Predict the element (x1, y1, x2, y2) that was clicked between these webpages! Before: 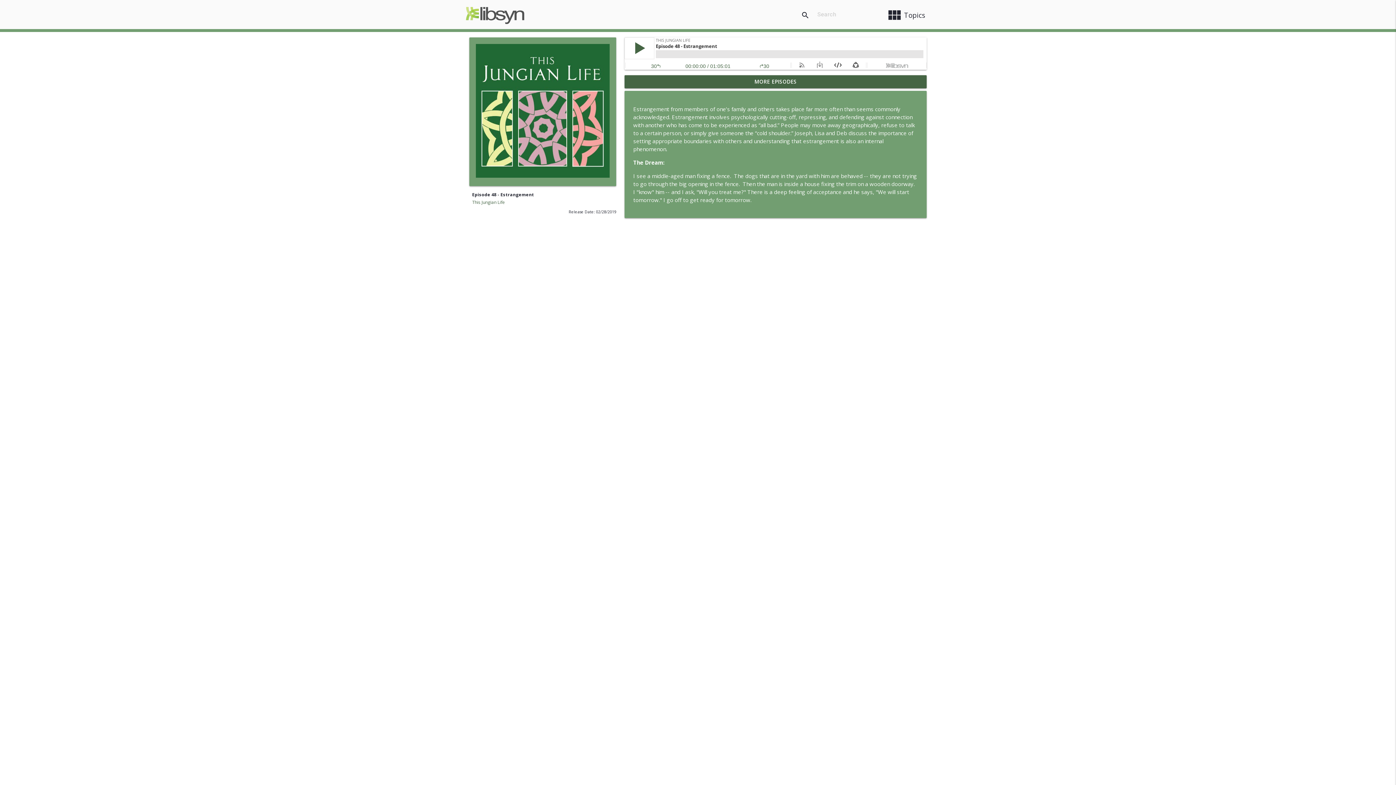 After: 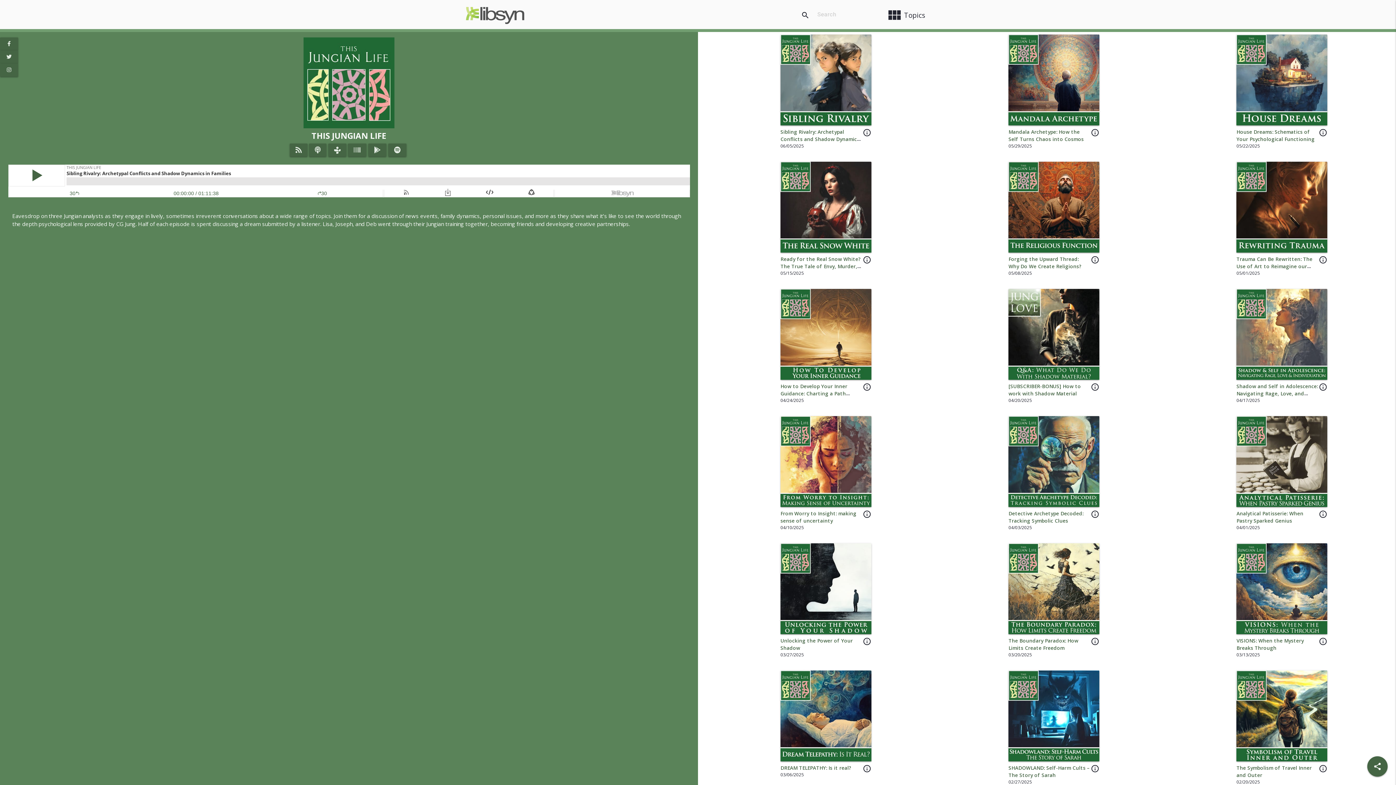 Action: bbox: (469, 178, 616, 185)